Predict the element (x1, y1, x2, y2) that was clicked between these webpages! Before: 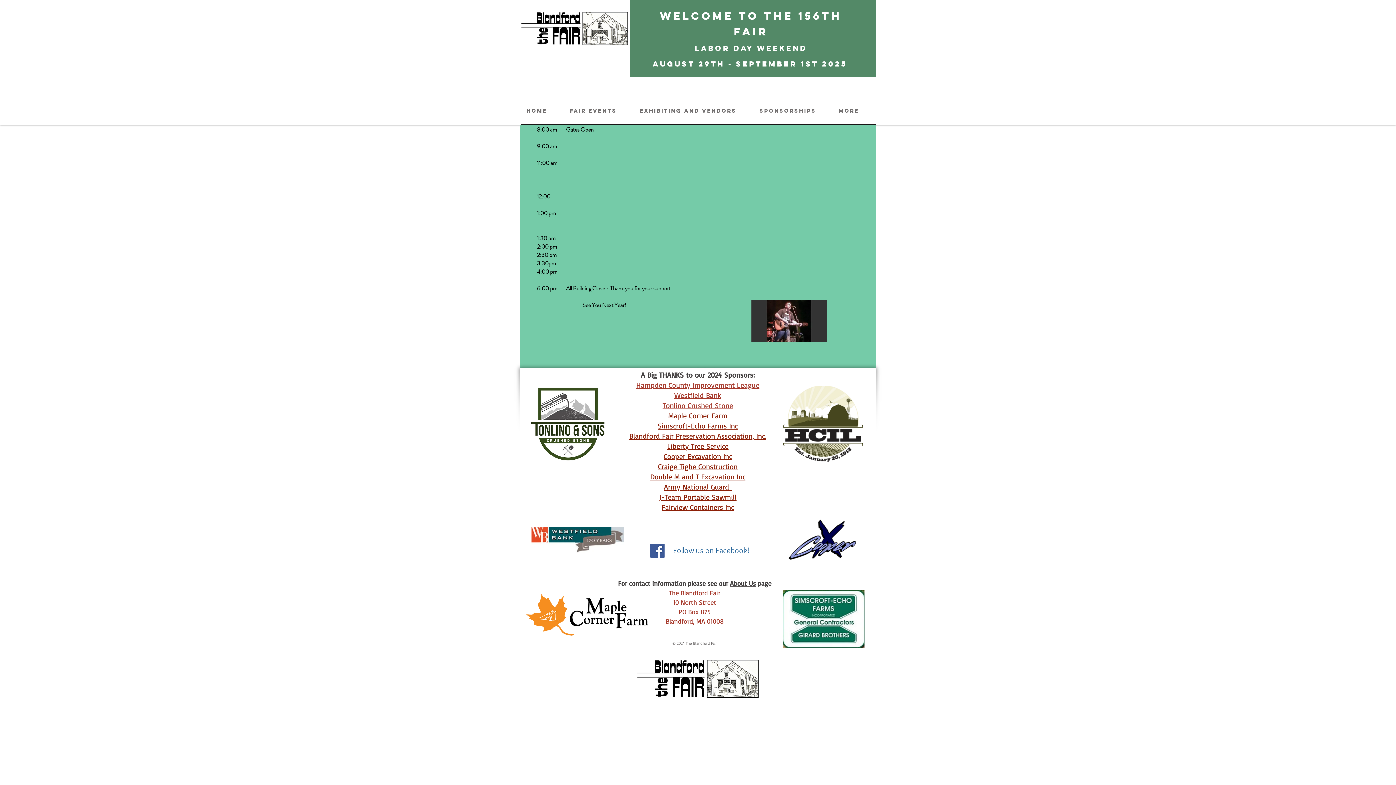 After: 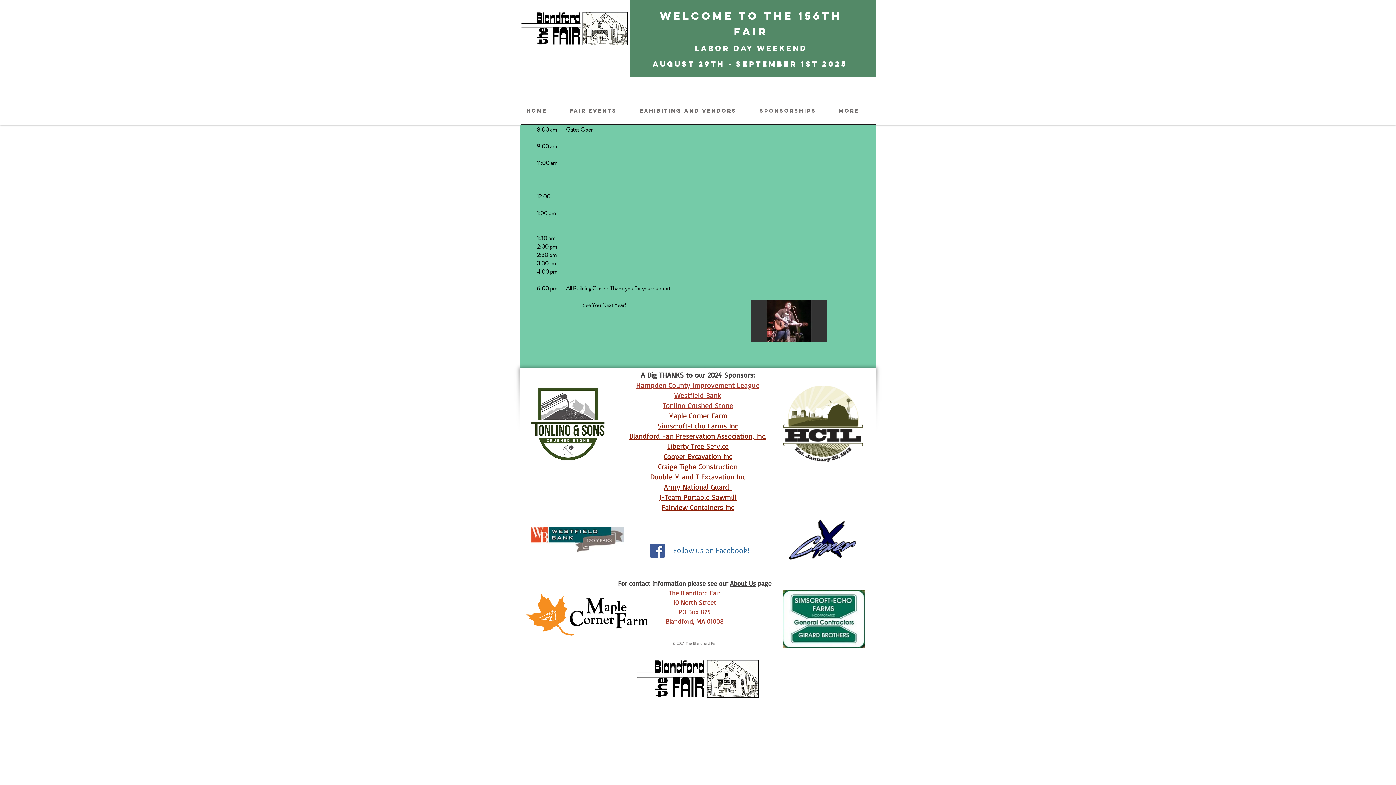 Action: bbox: (564, 97, 634, 124) label: Fair Events